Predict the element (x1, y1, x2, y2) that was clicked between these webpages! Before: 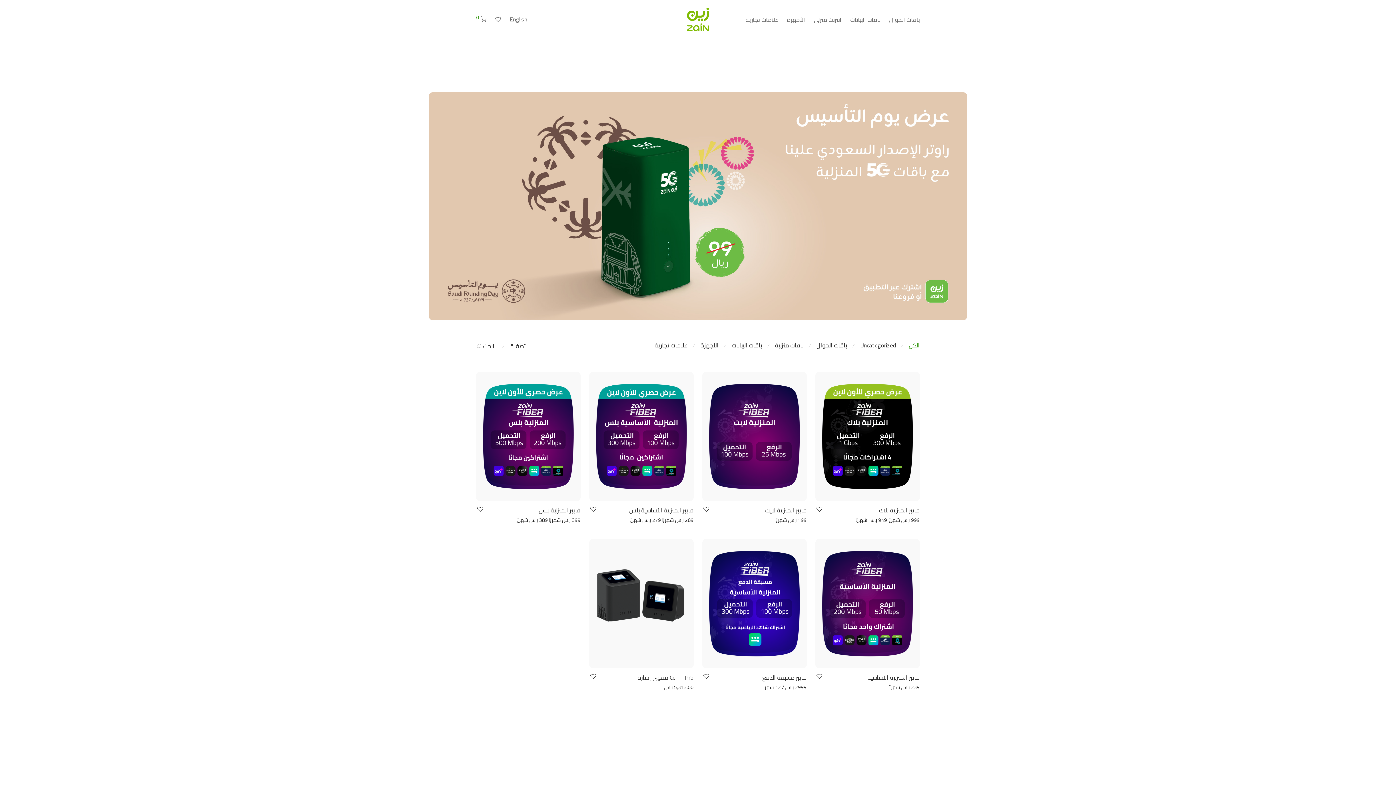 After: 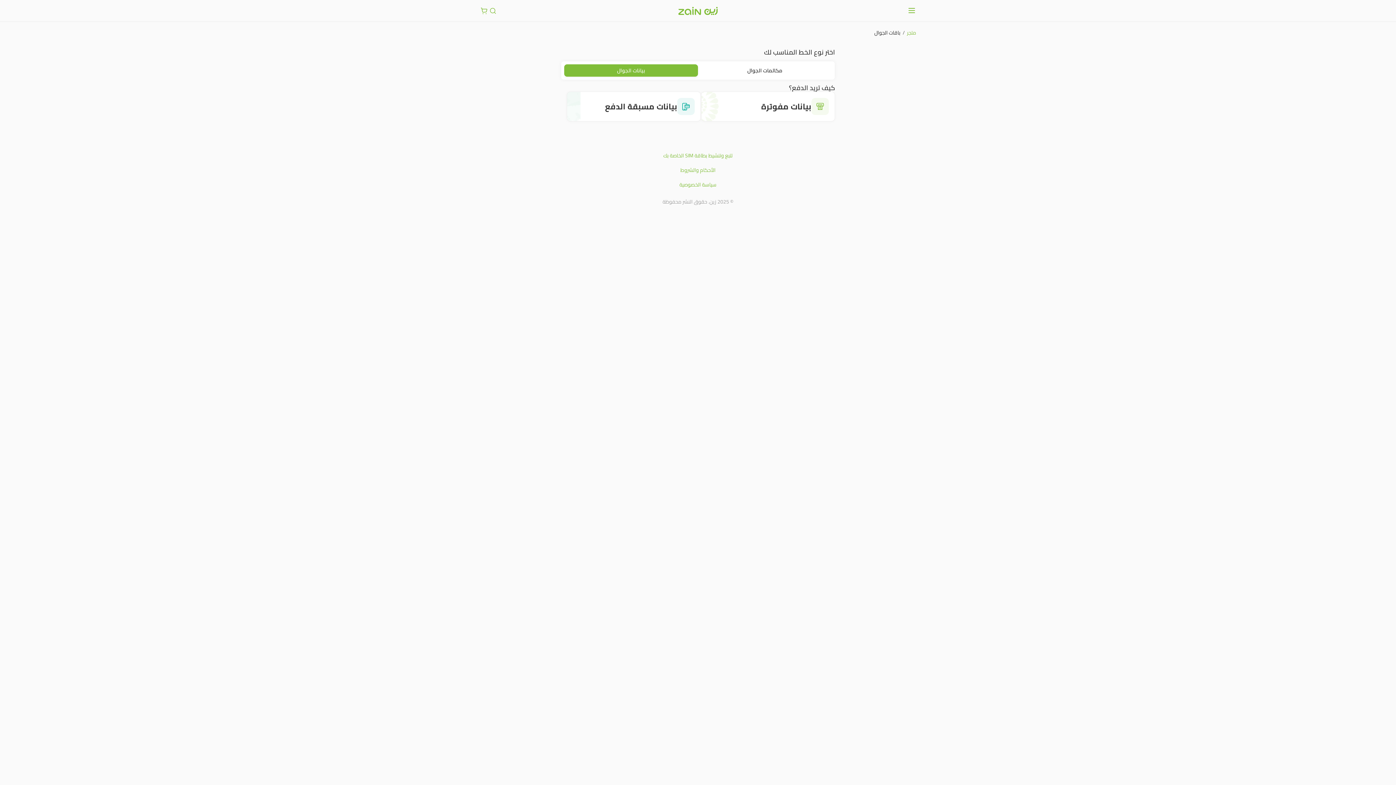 Action: bbox: (846, 10, 885, 28) label: باقات البيانات